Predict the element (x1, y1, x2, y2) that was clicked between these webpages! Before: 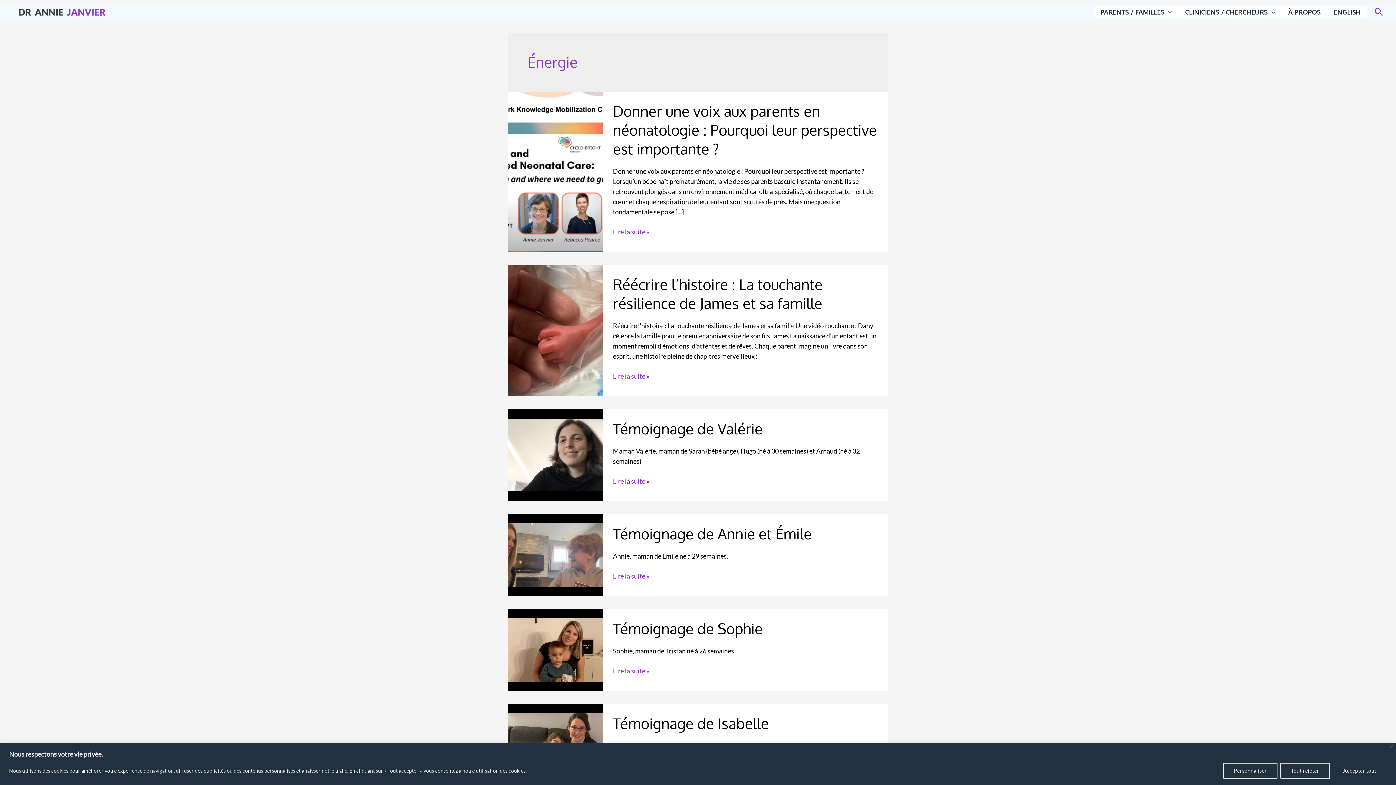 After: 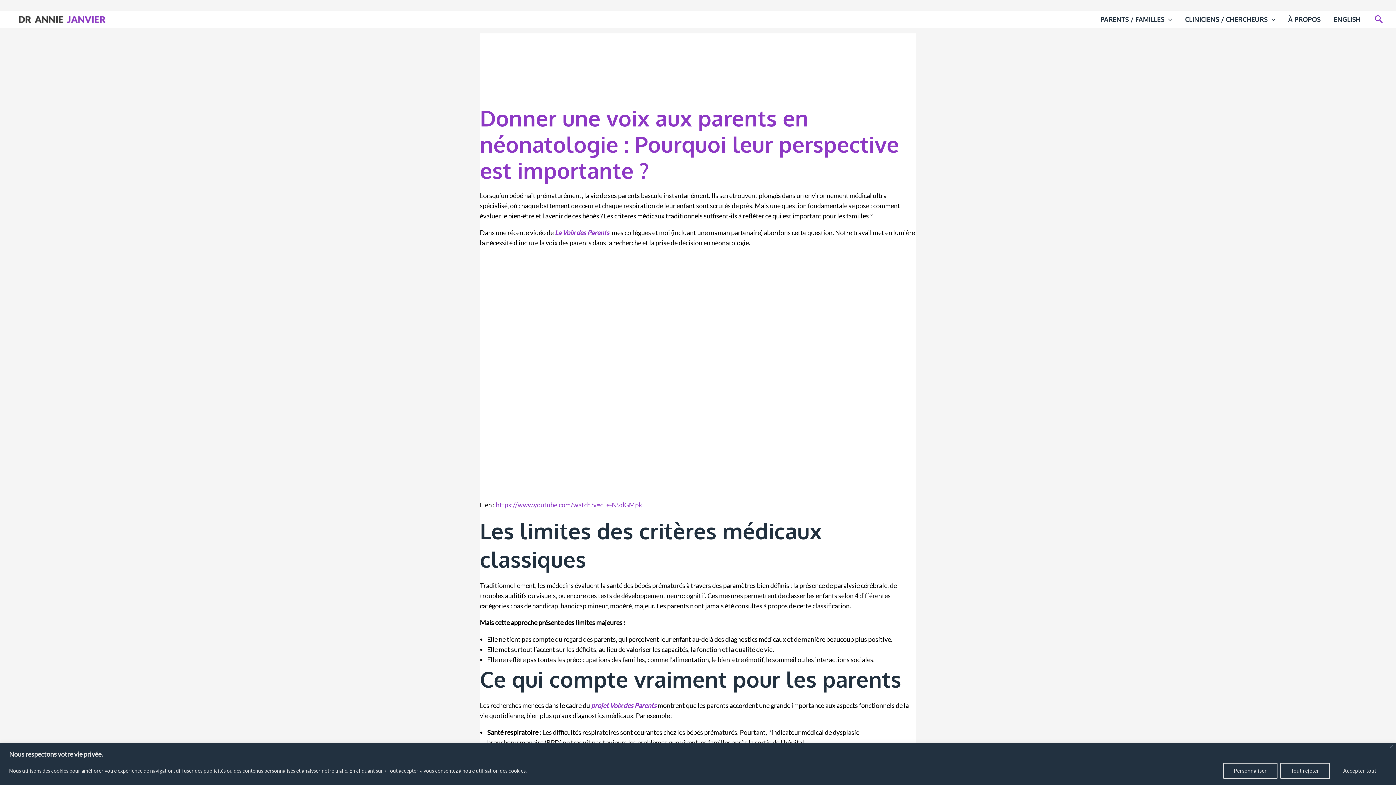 Action: bbox: (508, 166, 603, 174) label: Read: Donner une voix aux parents en néonatologie : Pourquoi leur perspective est importante ?